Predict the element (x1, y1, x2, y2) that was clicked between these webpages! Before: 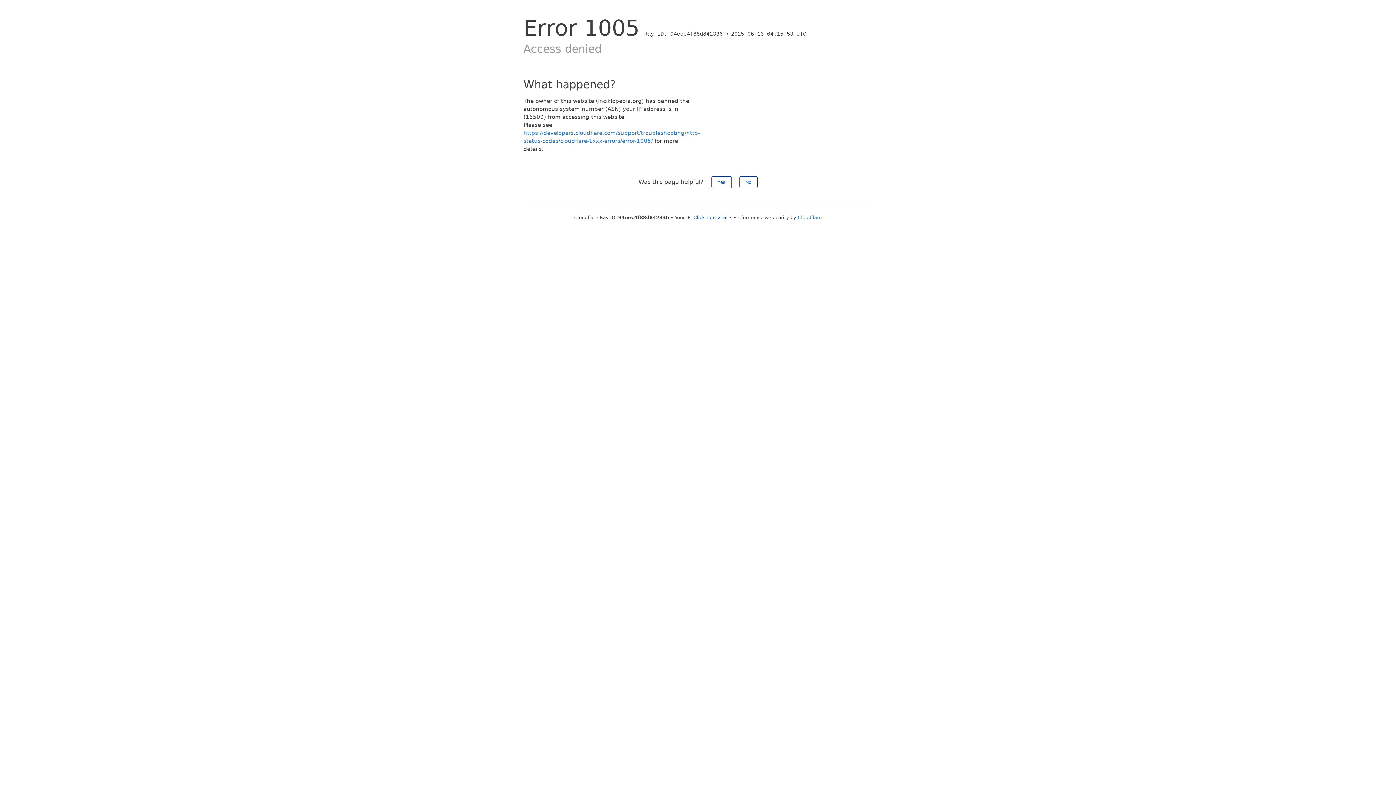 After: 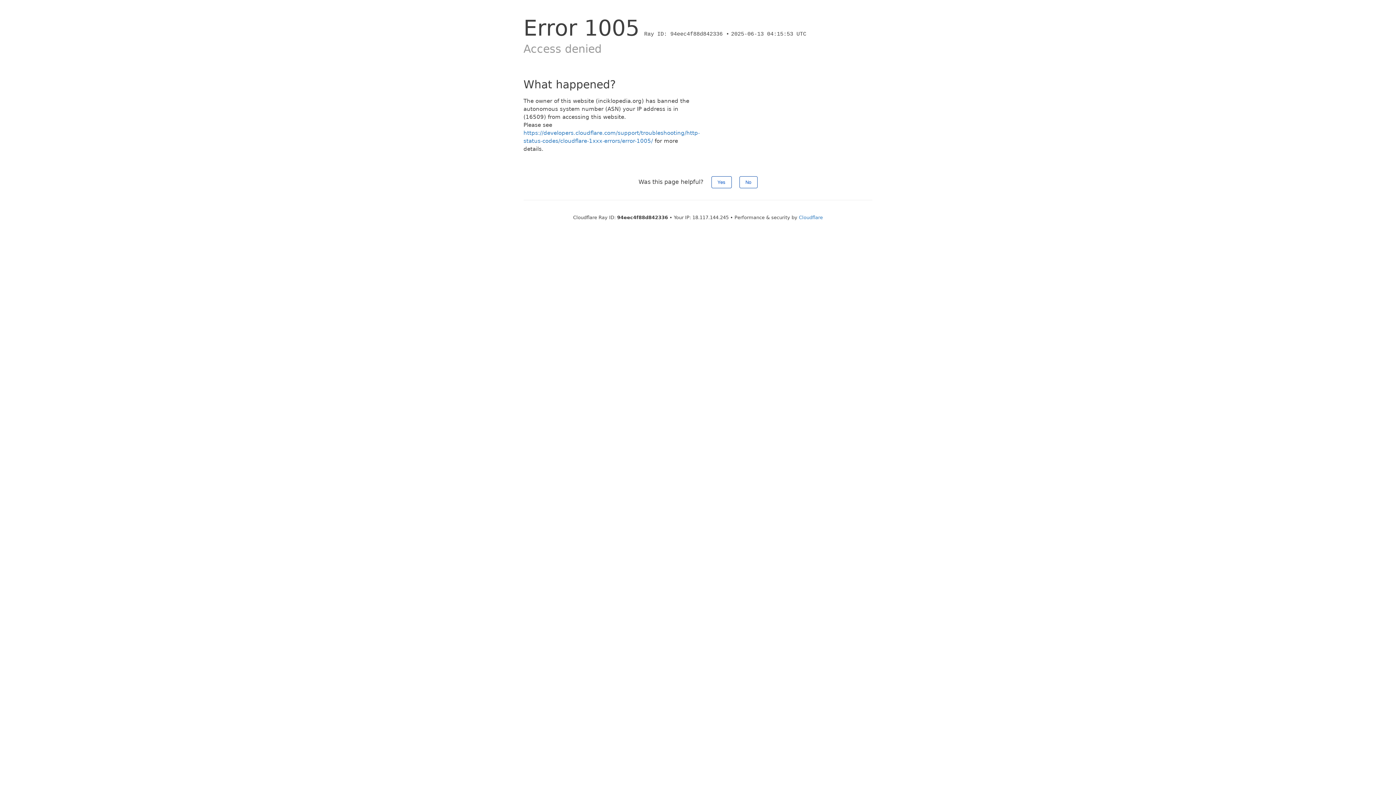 Action: label: Click to reveal bbox: (693, 214, 727, 220)